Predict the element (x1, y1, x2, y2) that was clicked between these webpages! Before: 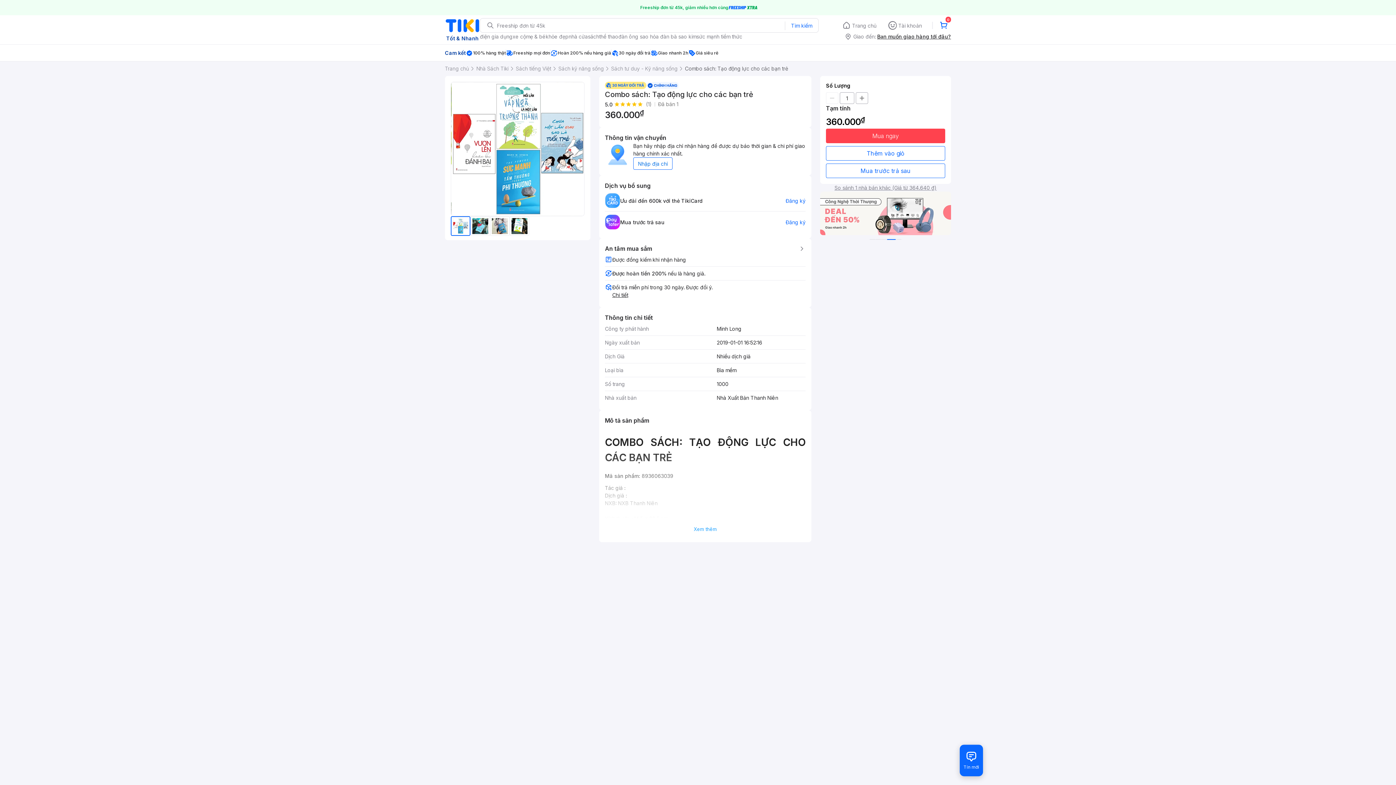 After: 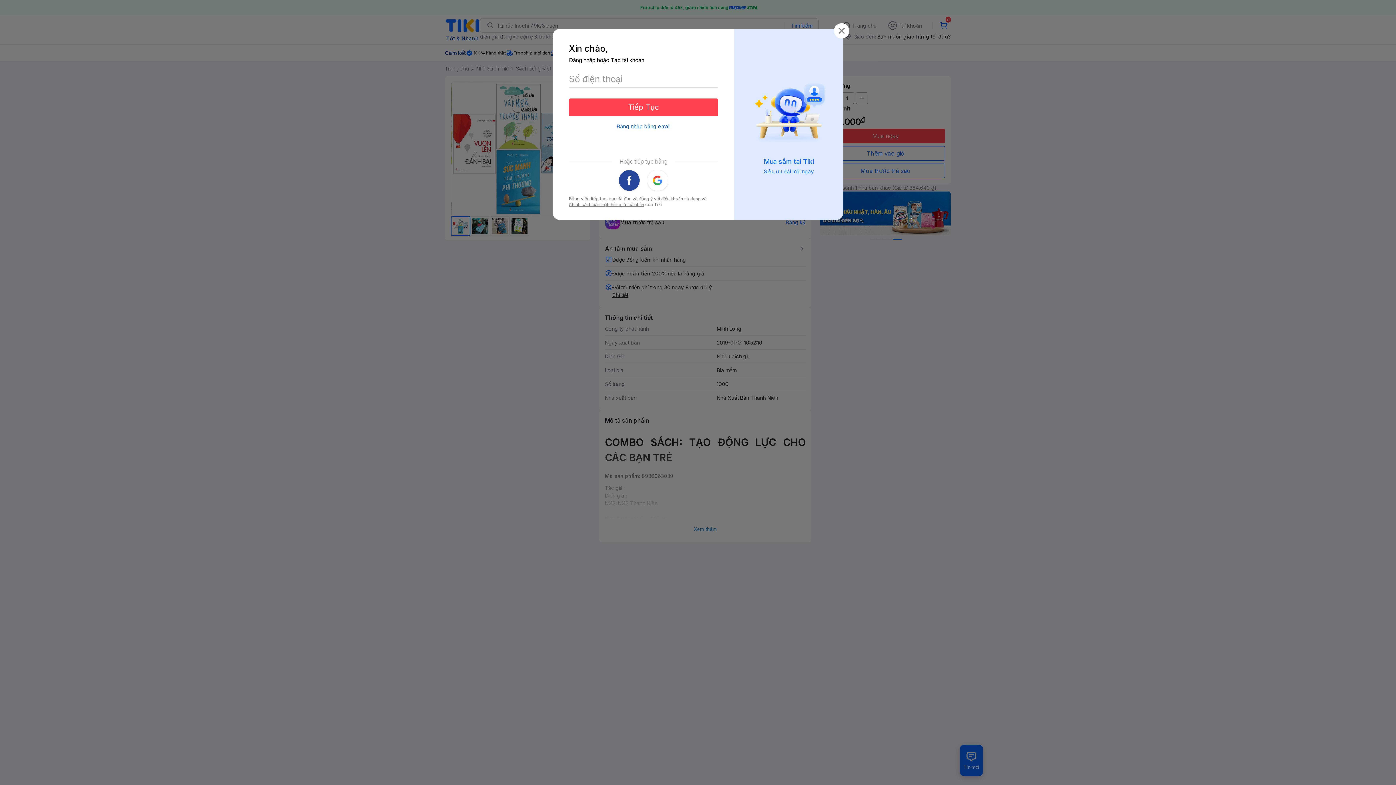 Action: bbox: (826, 128, 945, 143) label: Mua ngay